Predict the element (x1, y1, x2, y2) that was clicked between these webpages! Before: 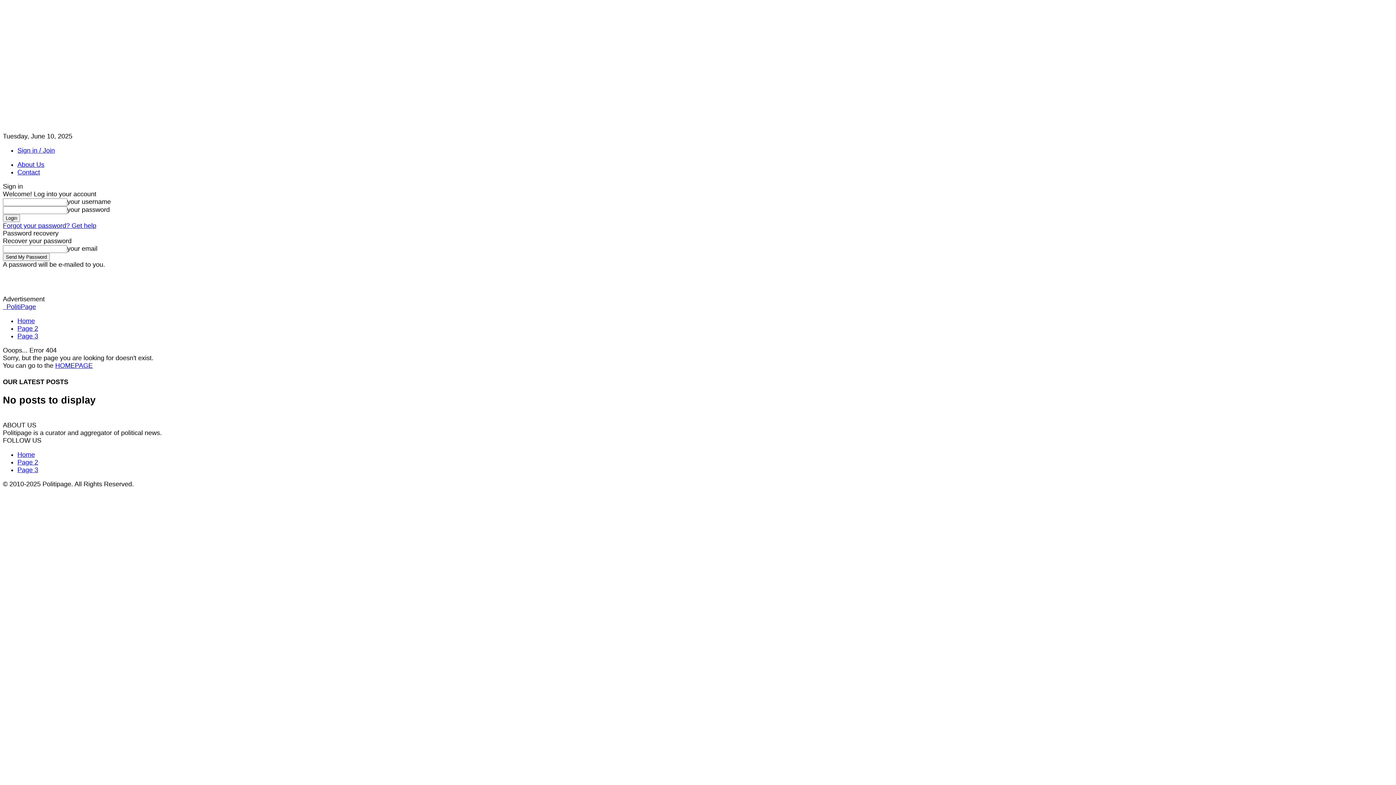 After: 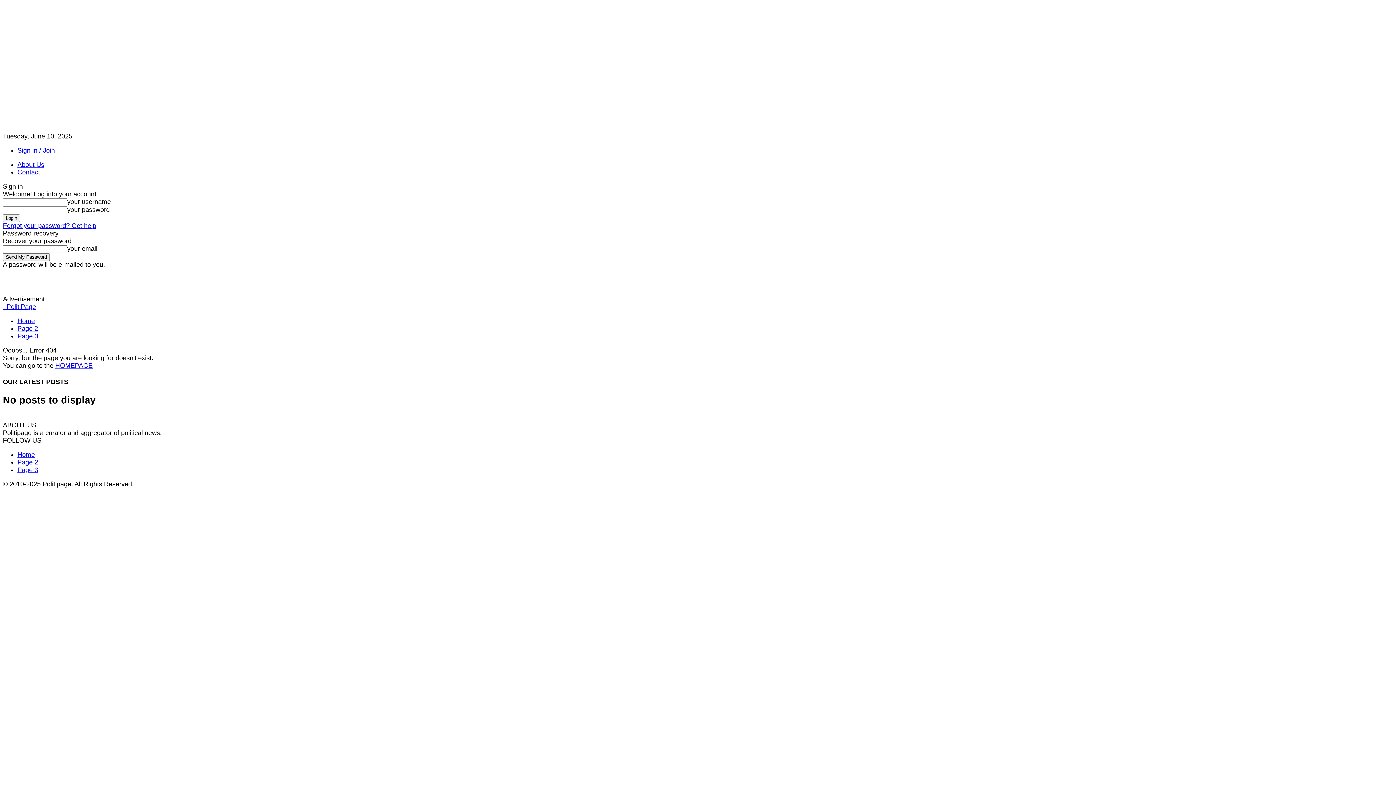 Action: bbox: (2, 222, 96, 229) label: Forgot your password? Get help